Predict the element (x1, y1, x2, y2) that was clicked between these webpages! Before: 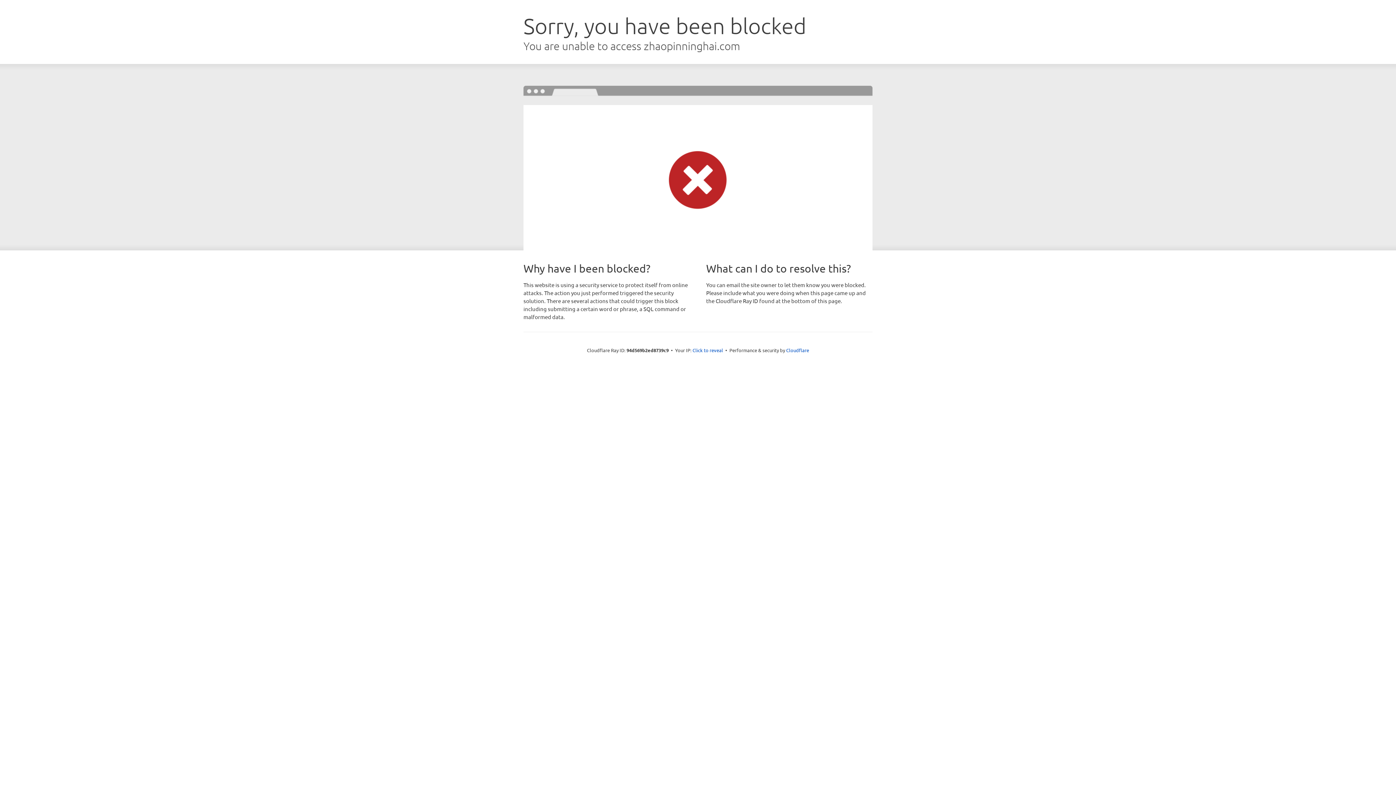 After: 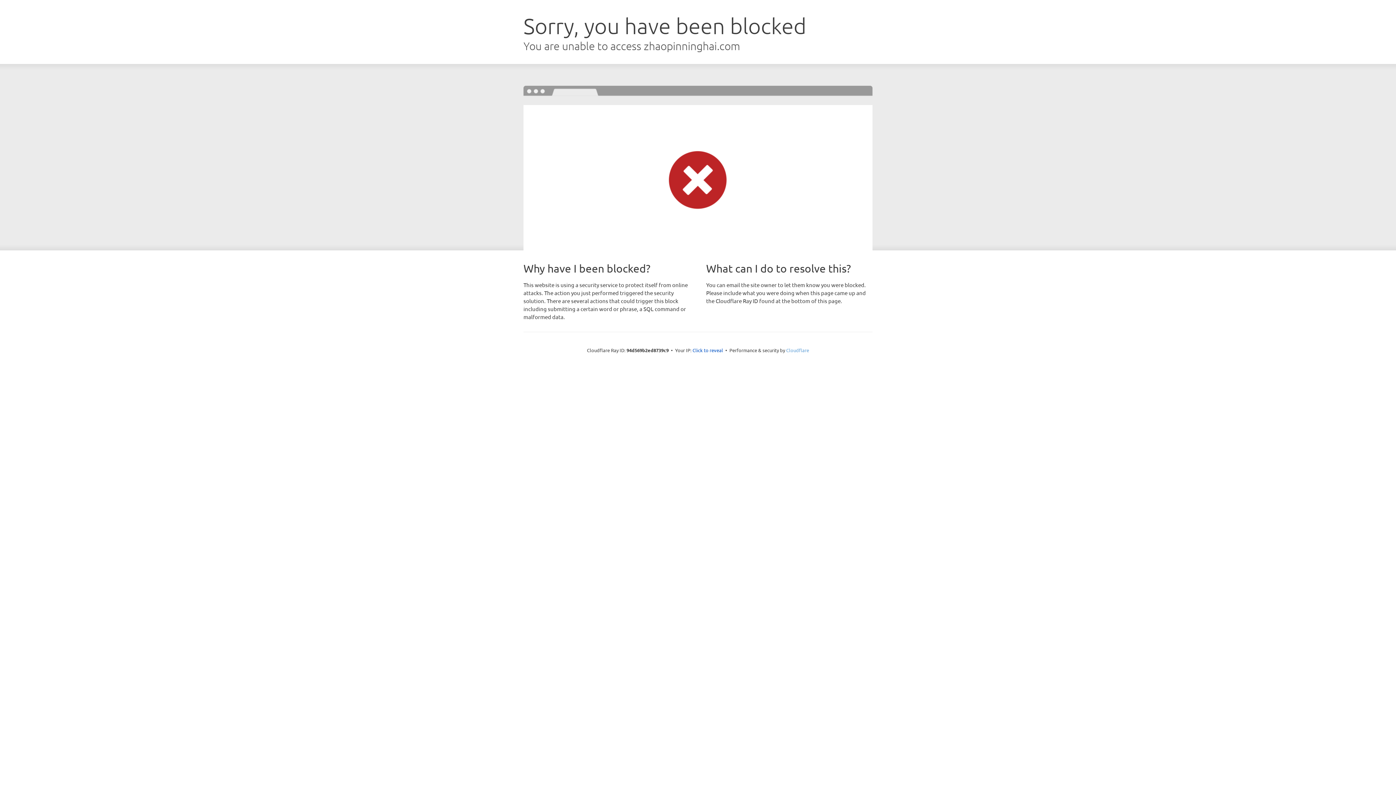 Action: label: Cloudflare bbox: (786, 347, 809, 353)